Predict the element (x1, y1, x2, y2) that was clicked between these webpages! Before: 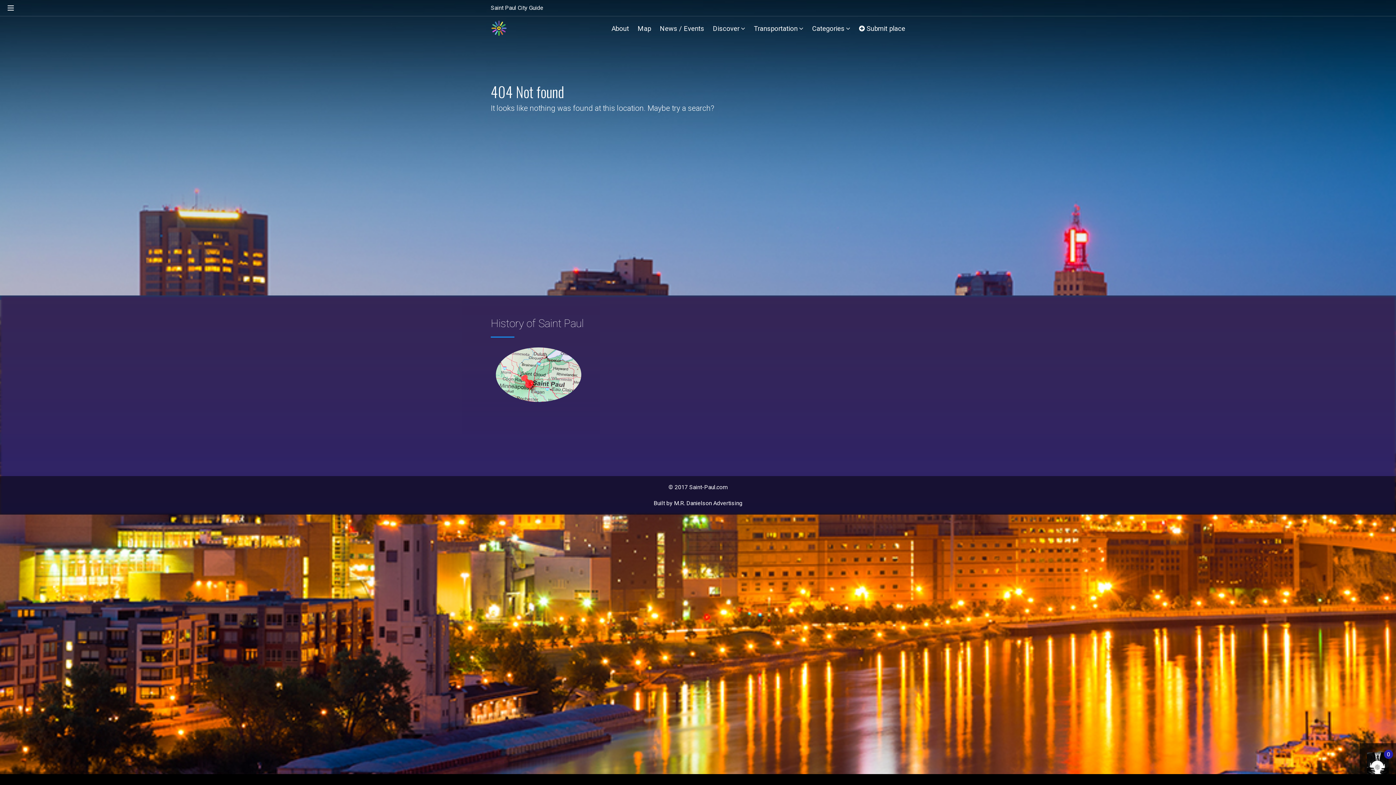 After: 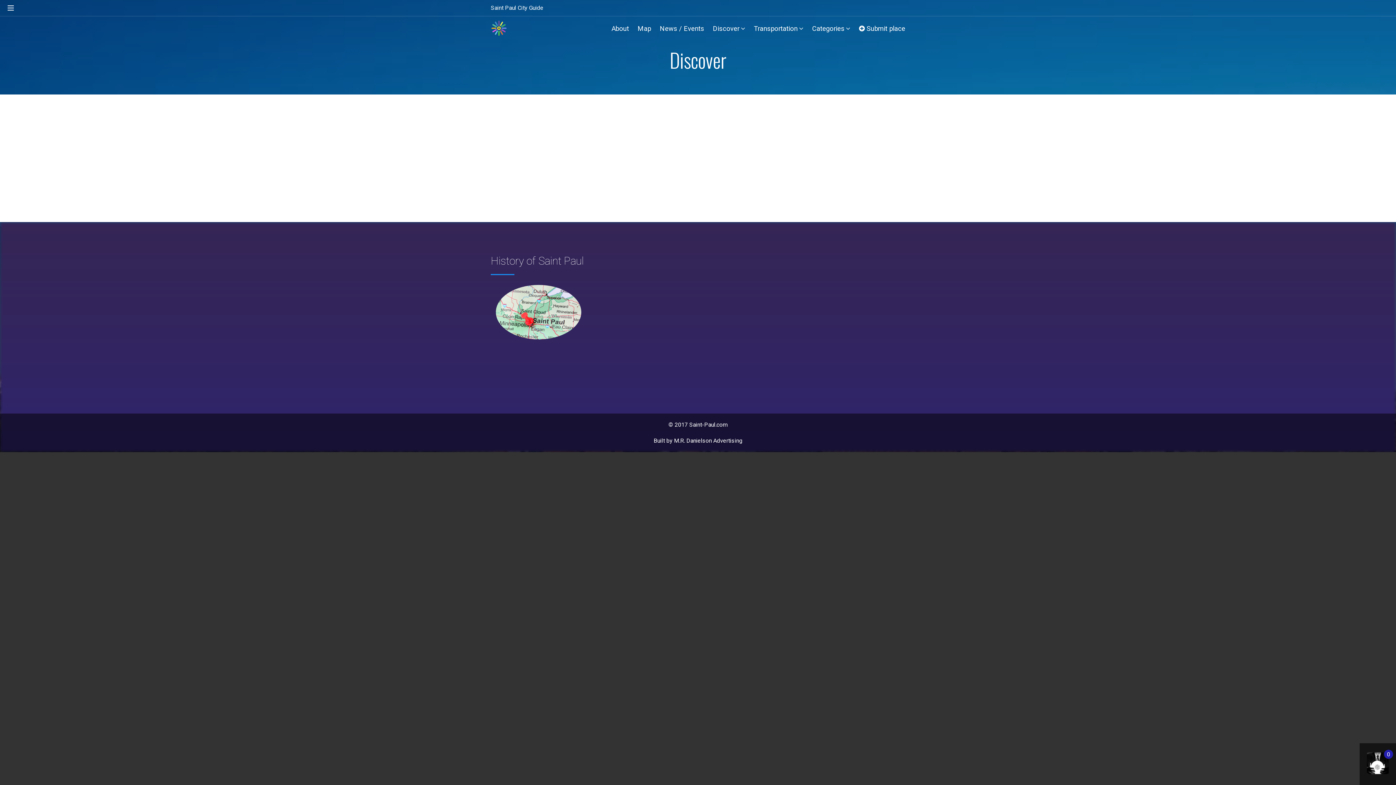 Action: label: Discover bbox: (713, 24, 745, 36)